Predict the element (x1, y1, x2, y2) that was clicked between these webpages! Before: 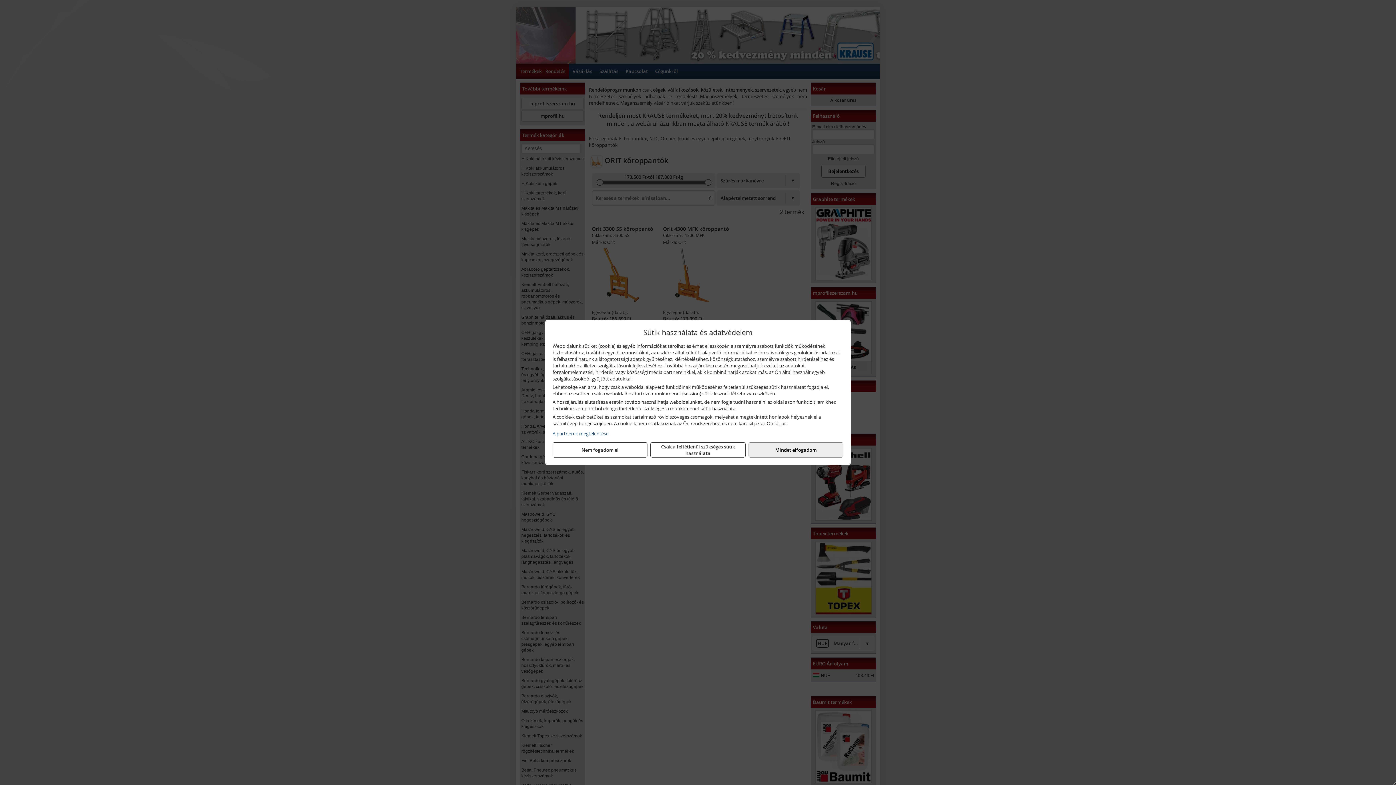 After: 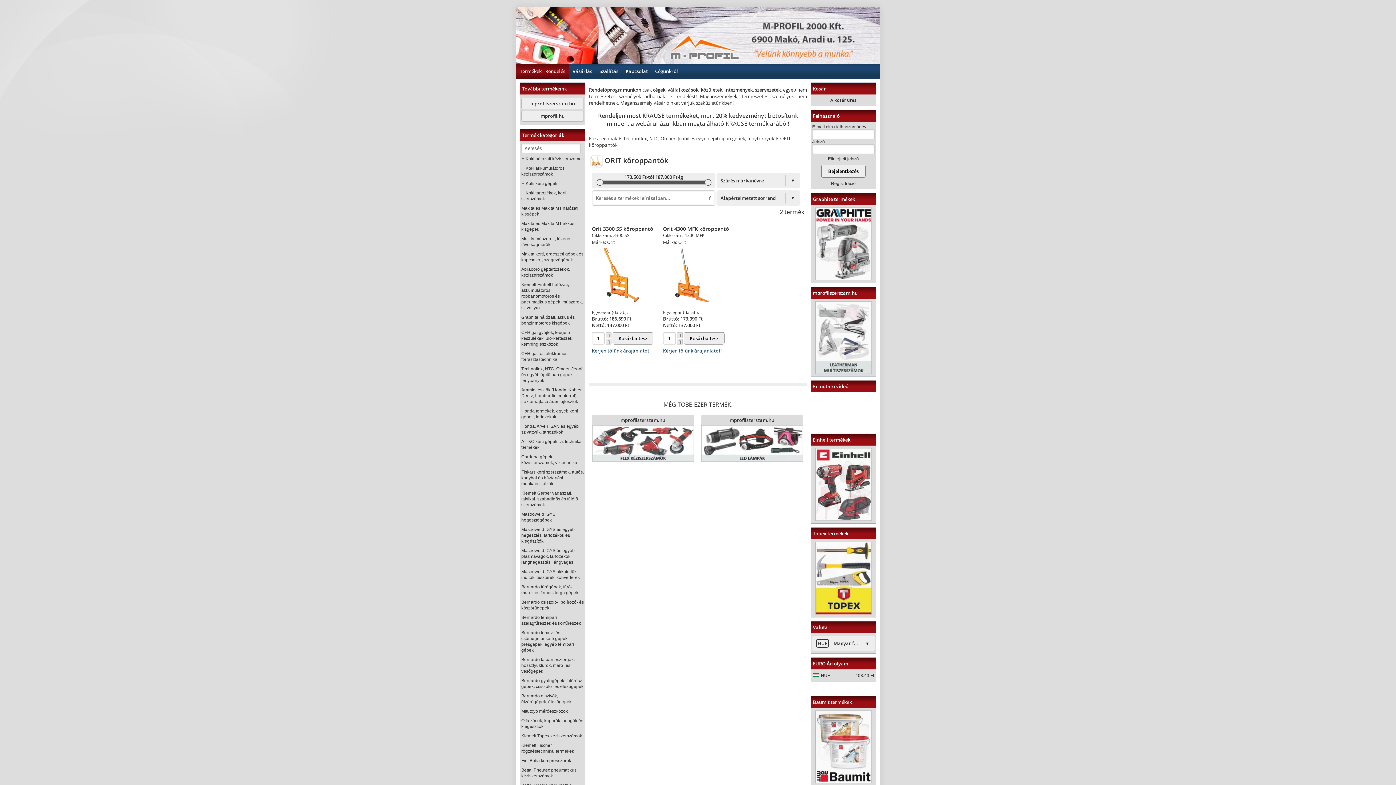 Action: bbox: (552, 442, 647, 457) label: Nem fogadom el